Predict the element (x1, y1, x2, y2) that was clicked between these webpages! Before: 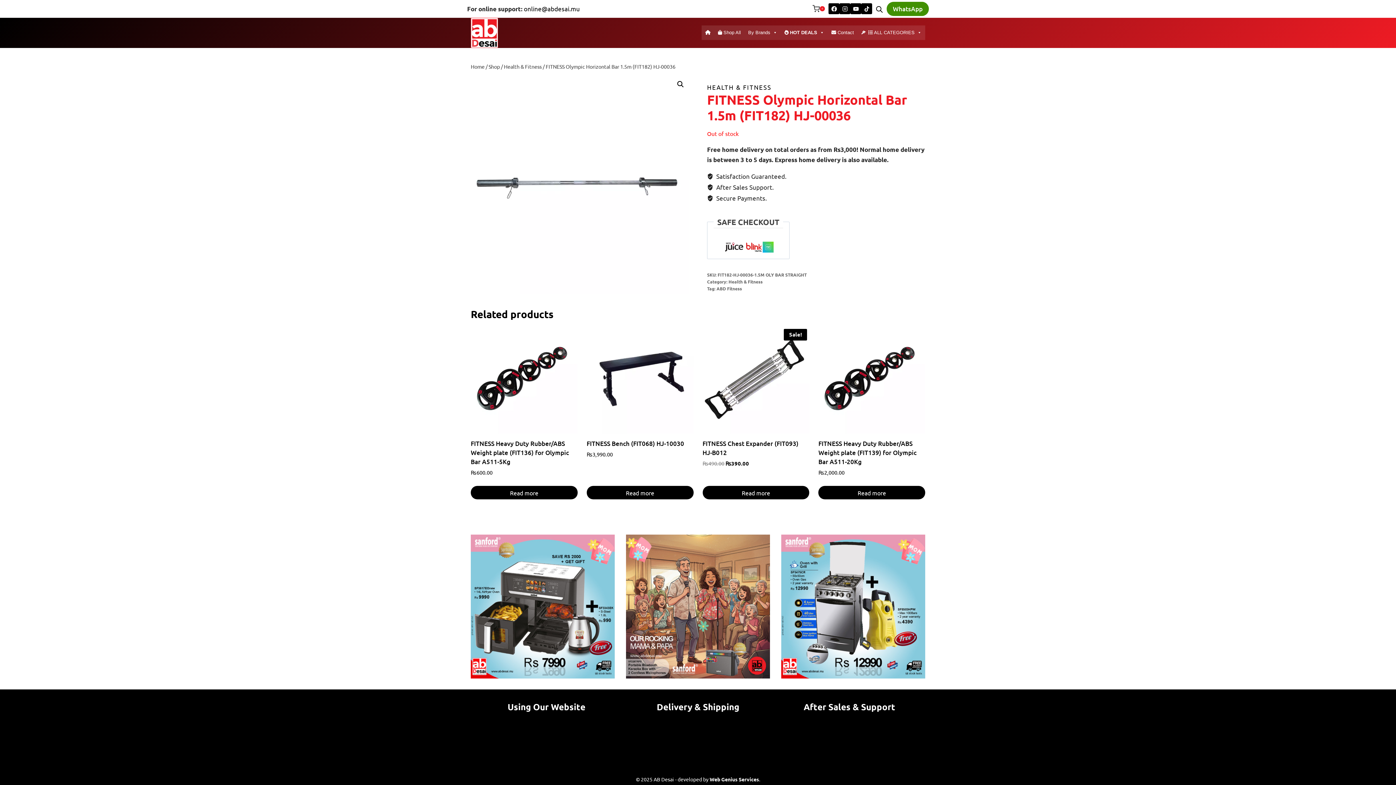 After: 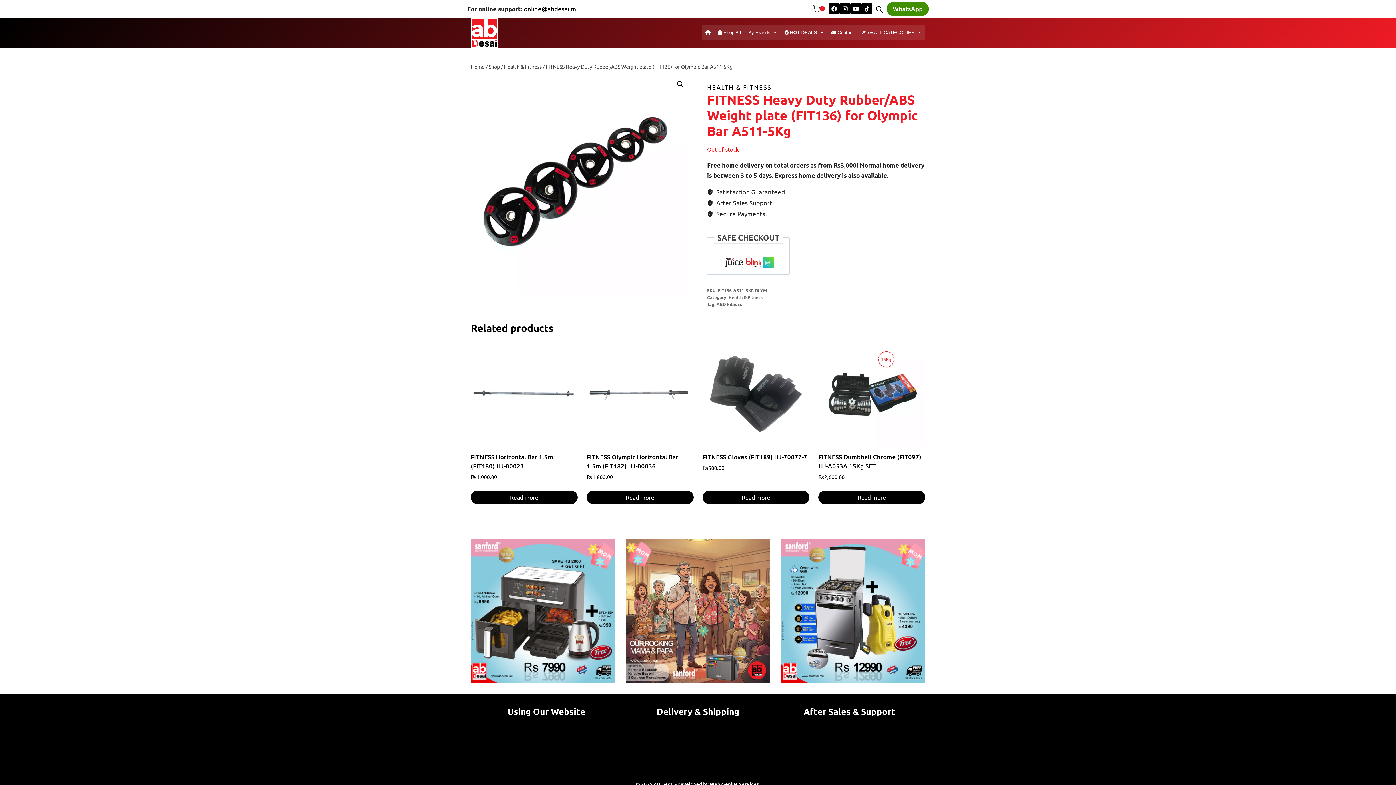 Action: label: FITNESS Heavy Duty Rubber/ABS Weight plate (FIT136) for Olympic Bar A511-5Kg bbox: (470, 439, 569, 466)